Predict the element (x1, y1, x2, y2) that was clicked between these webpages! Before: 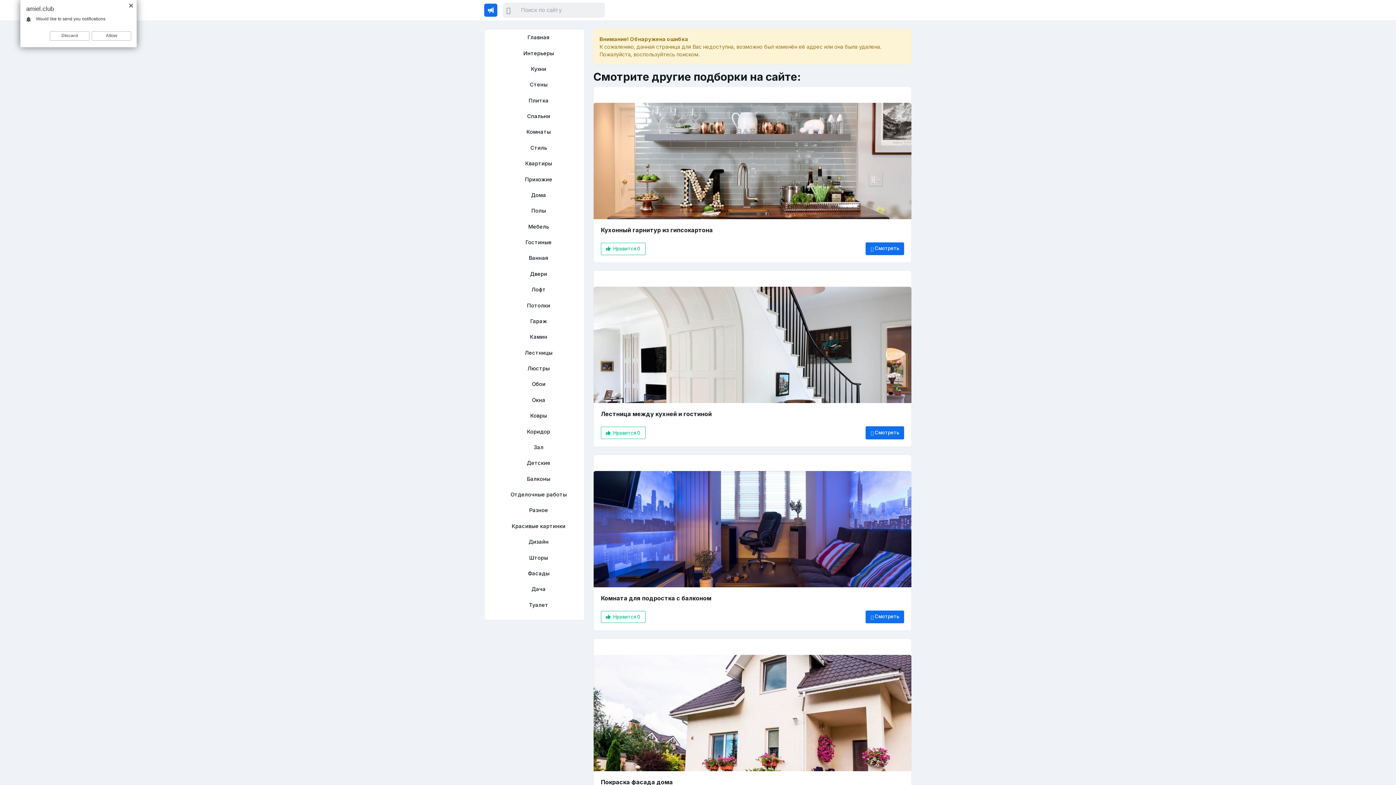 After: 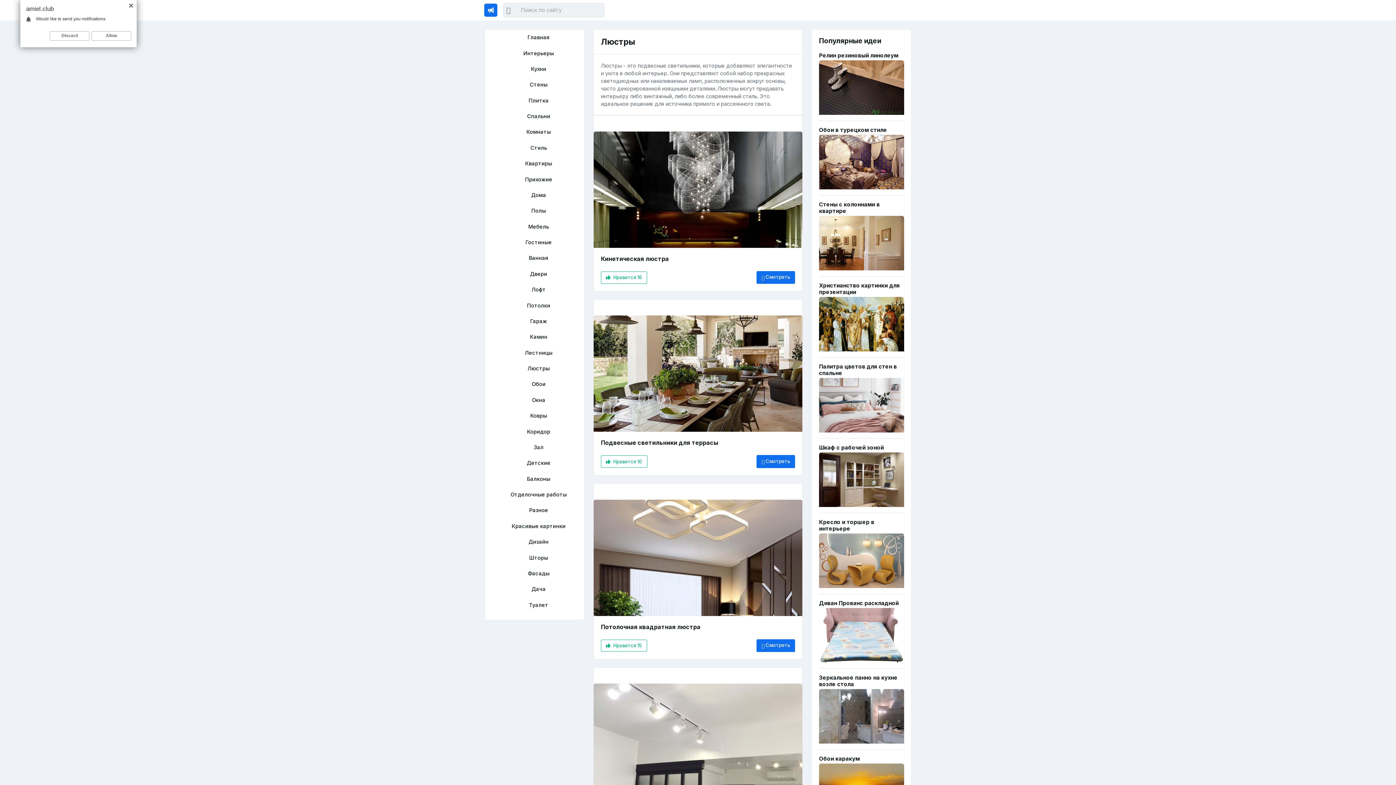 Action: label: Люстры bbox: (510, 363, 571, 374)